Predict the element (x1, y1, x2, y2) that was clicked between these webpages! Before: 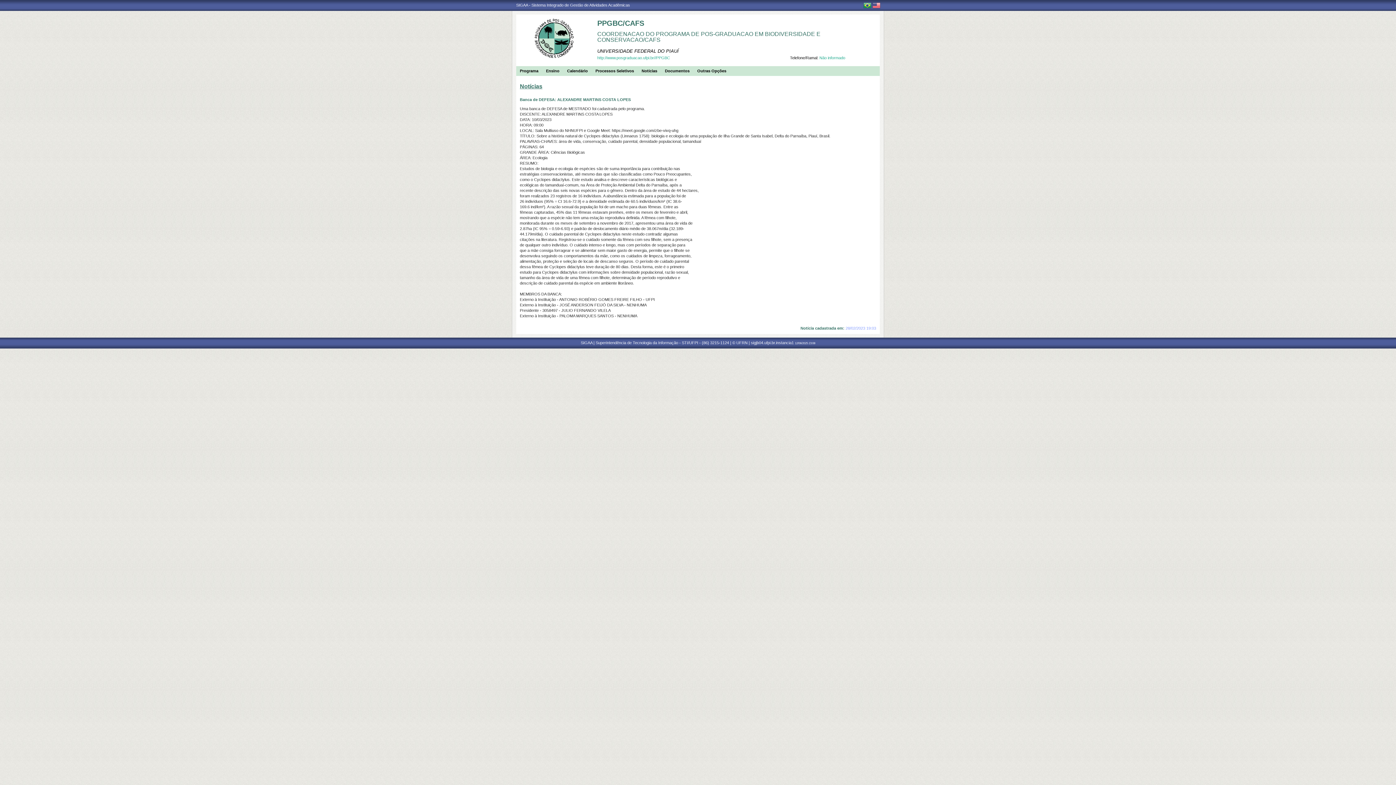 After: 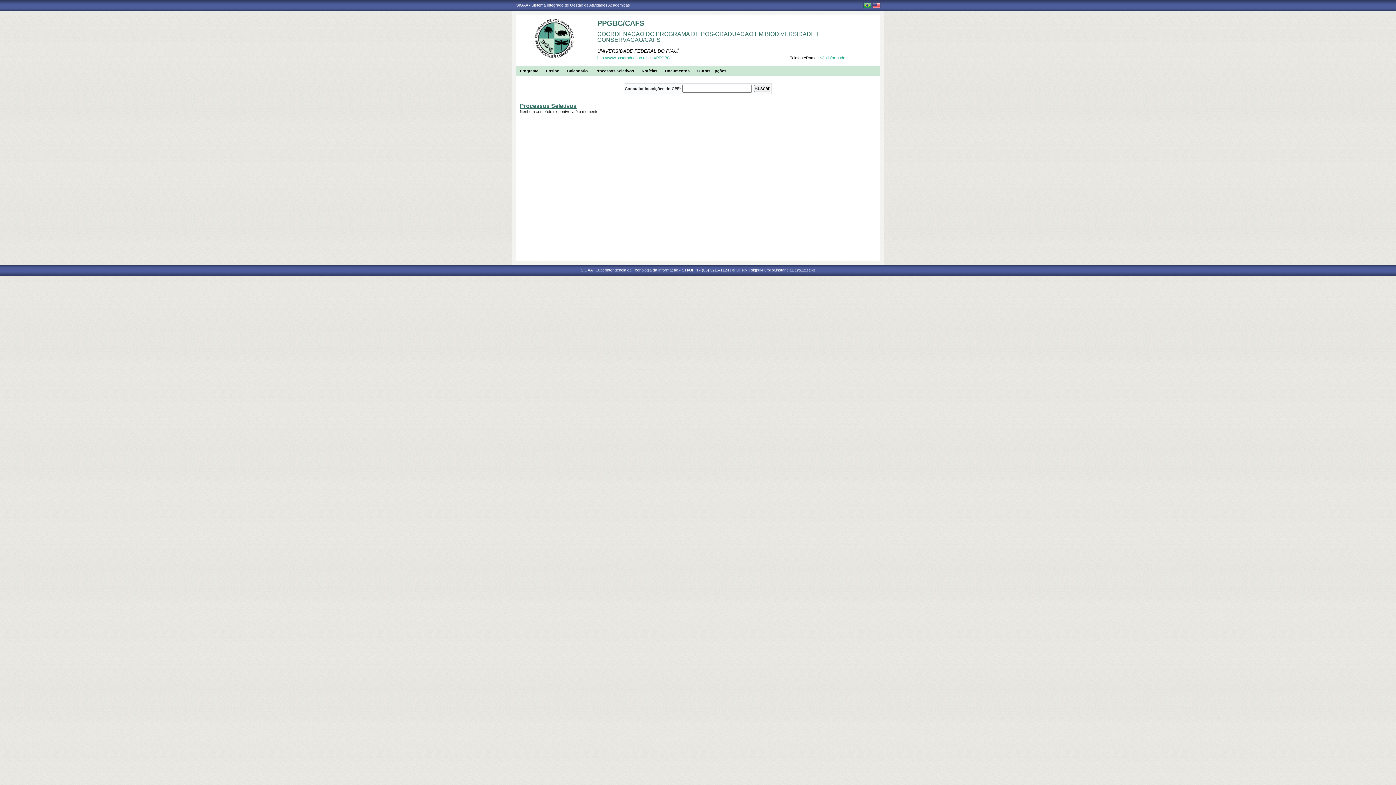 Action: label: Processos Seletivos bbox: (592, 66, 634, 76)